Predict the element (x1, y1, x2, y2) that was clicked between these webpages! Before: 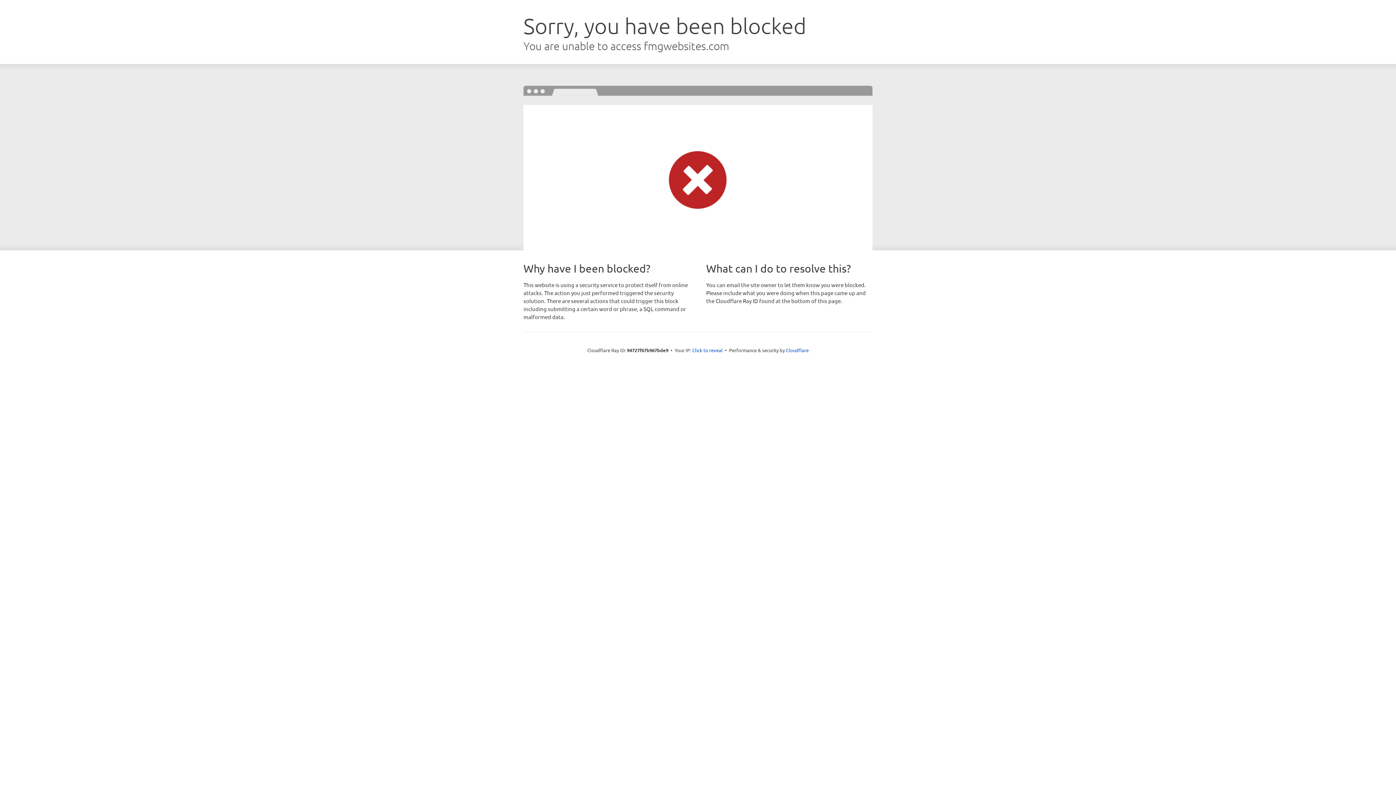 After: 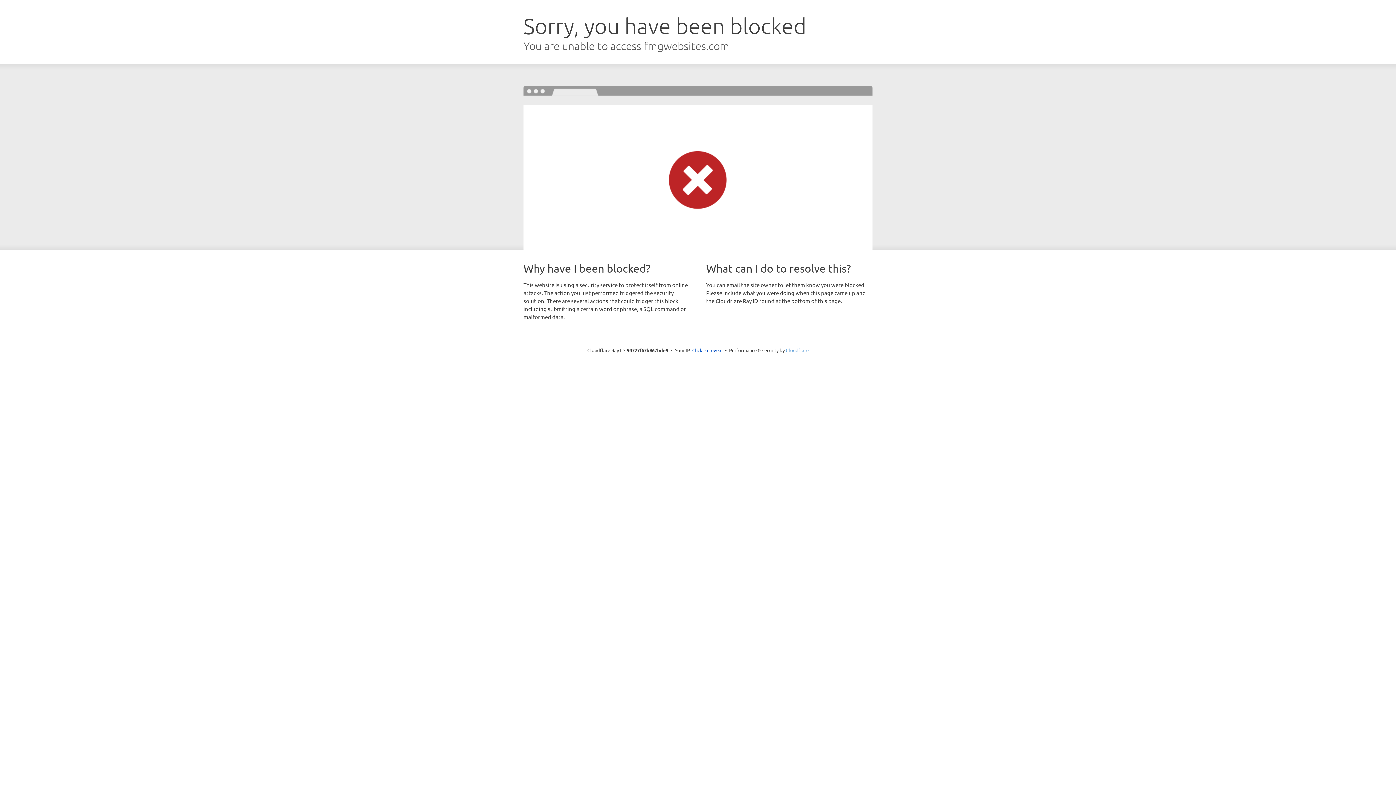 Action: bbox: (786, 347, 808, 353) label: Cloudflare